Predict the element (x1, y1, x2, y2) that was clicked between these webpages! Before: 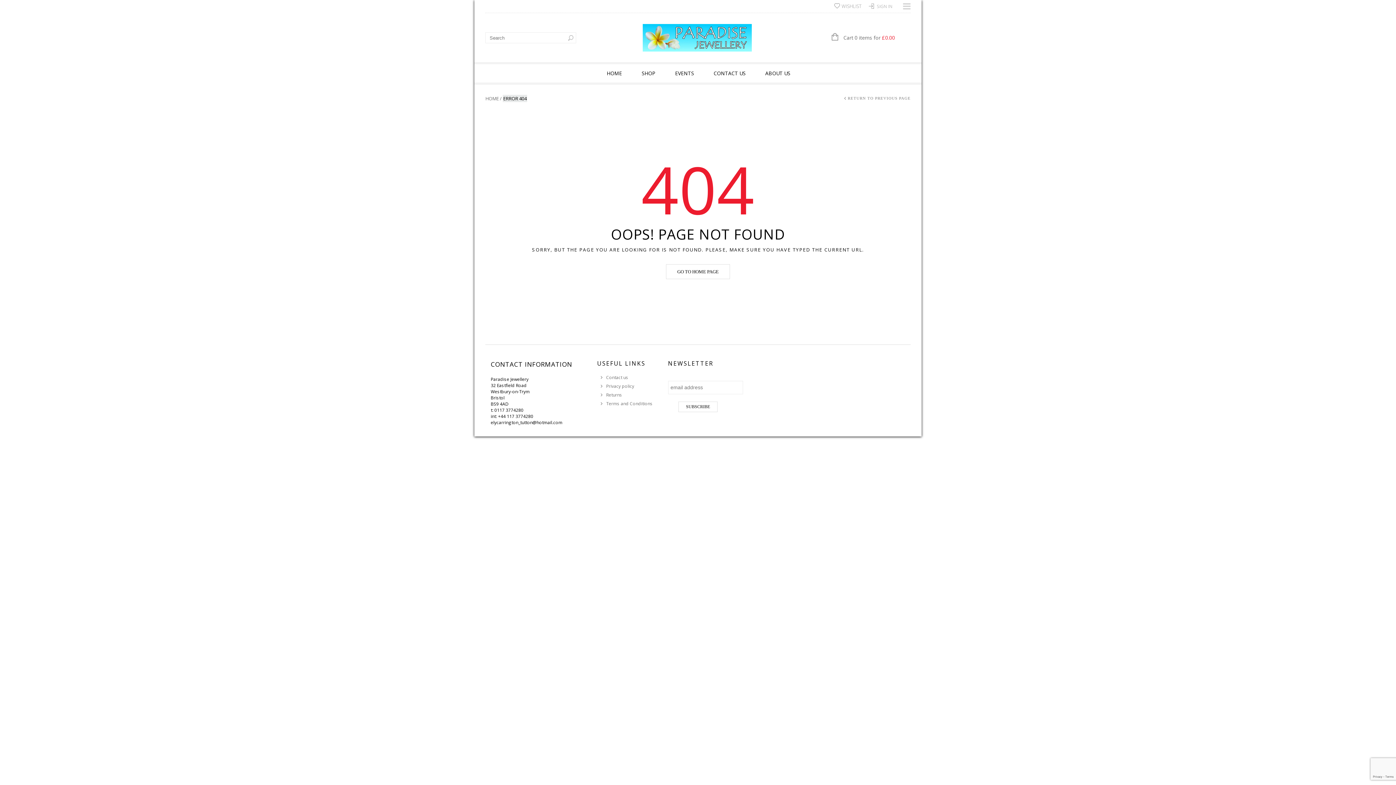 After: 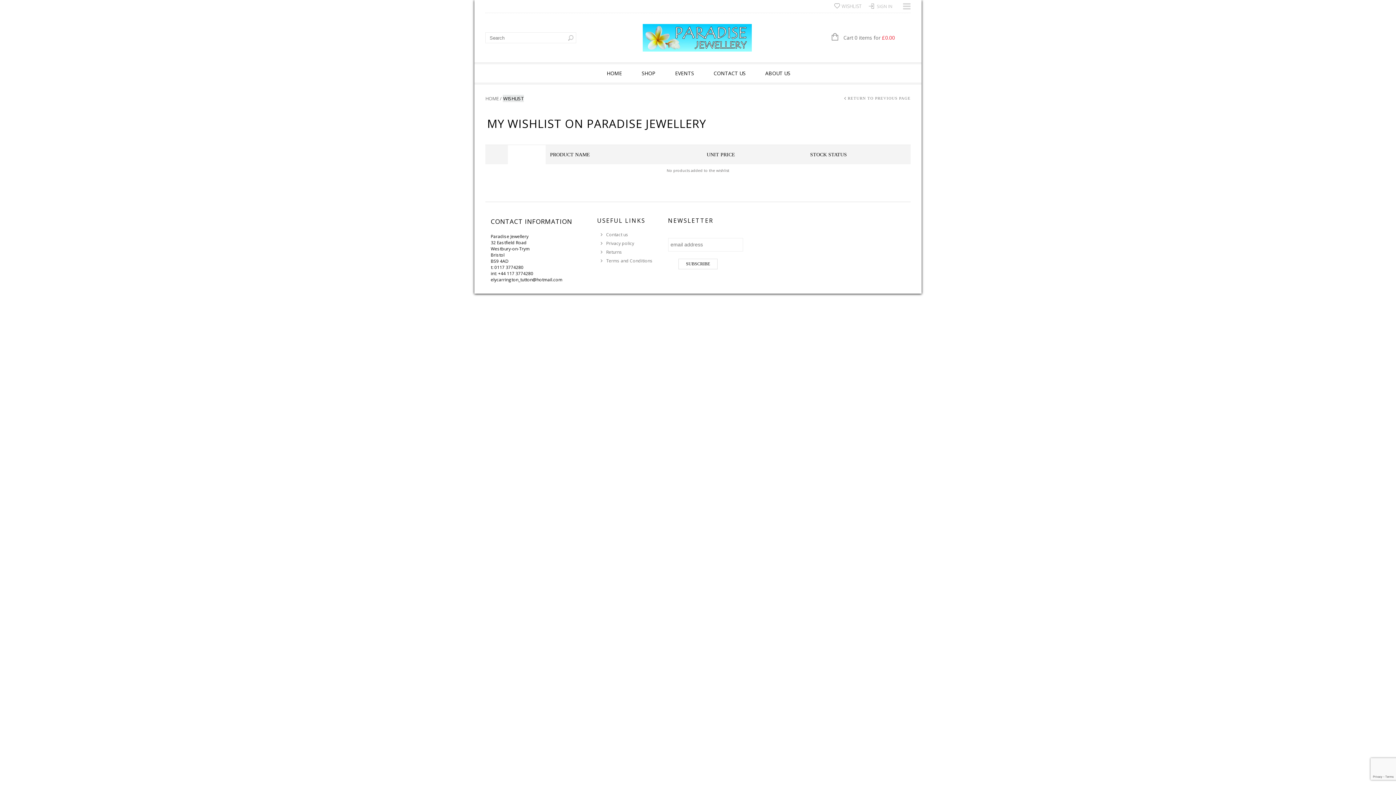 Action: label: WISHLIST bbox: (834, 1, 861, 9)